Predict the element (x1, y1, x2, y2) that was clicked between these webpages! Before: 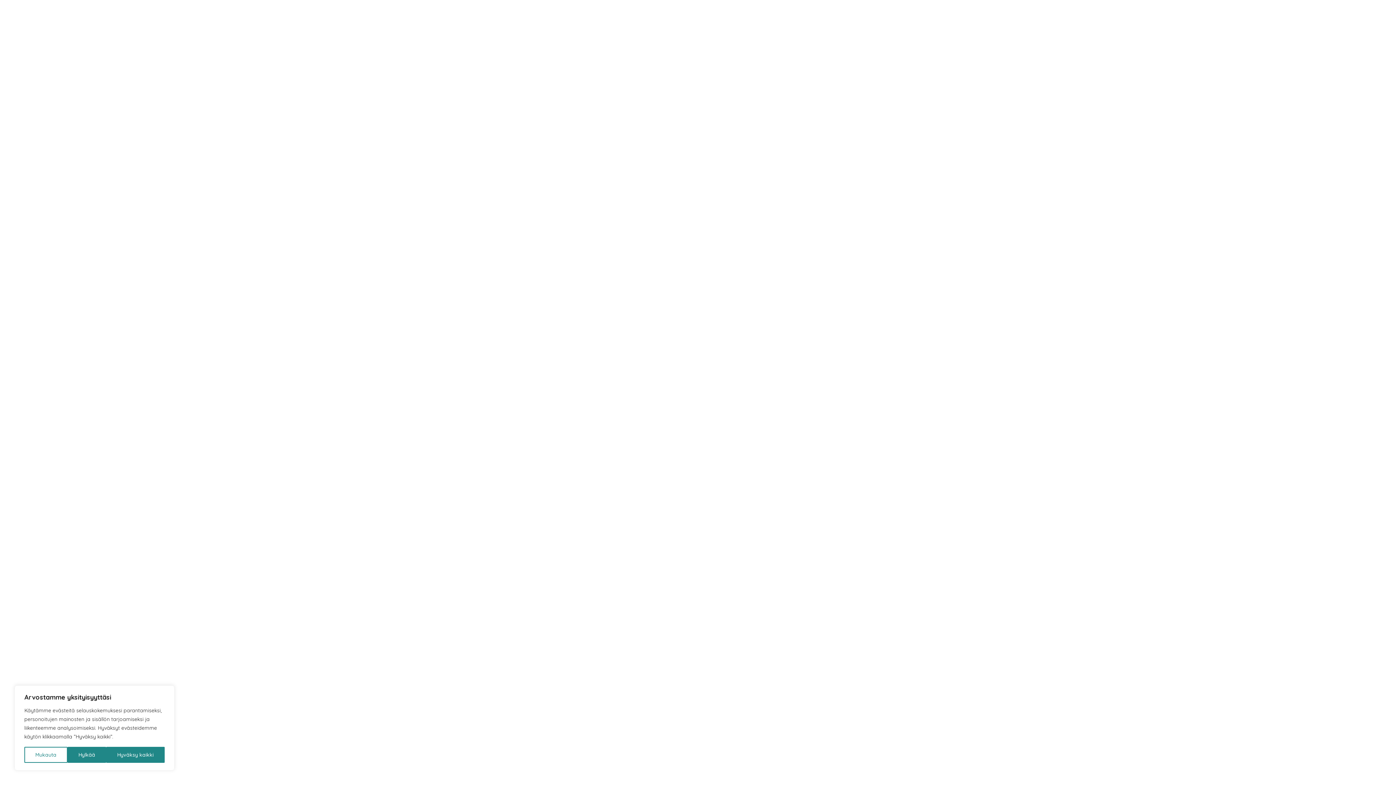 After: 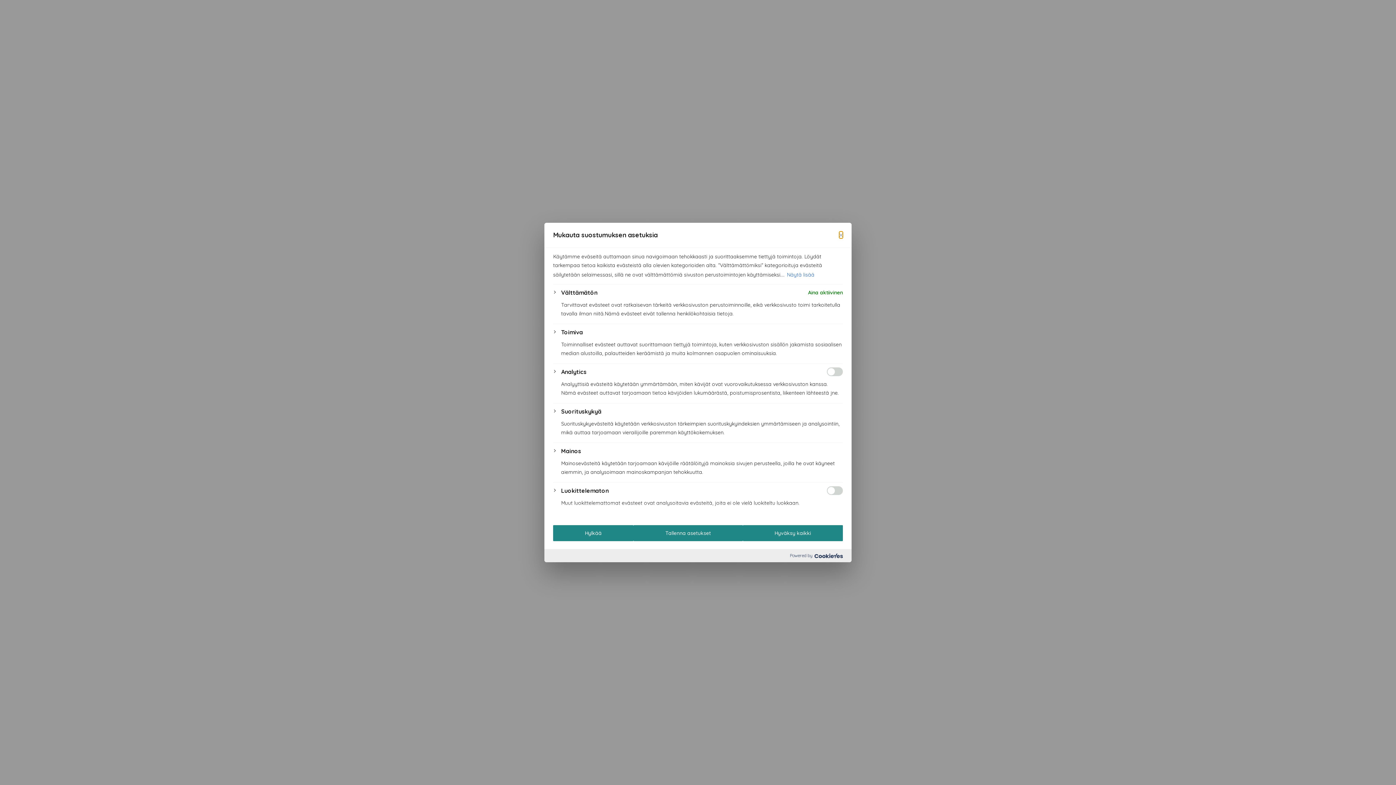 Action: label: Mukauta bbox: (24, 747, 67, 763)